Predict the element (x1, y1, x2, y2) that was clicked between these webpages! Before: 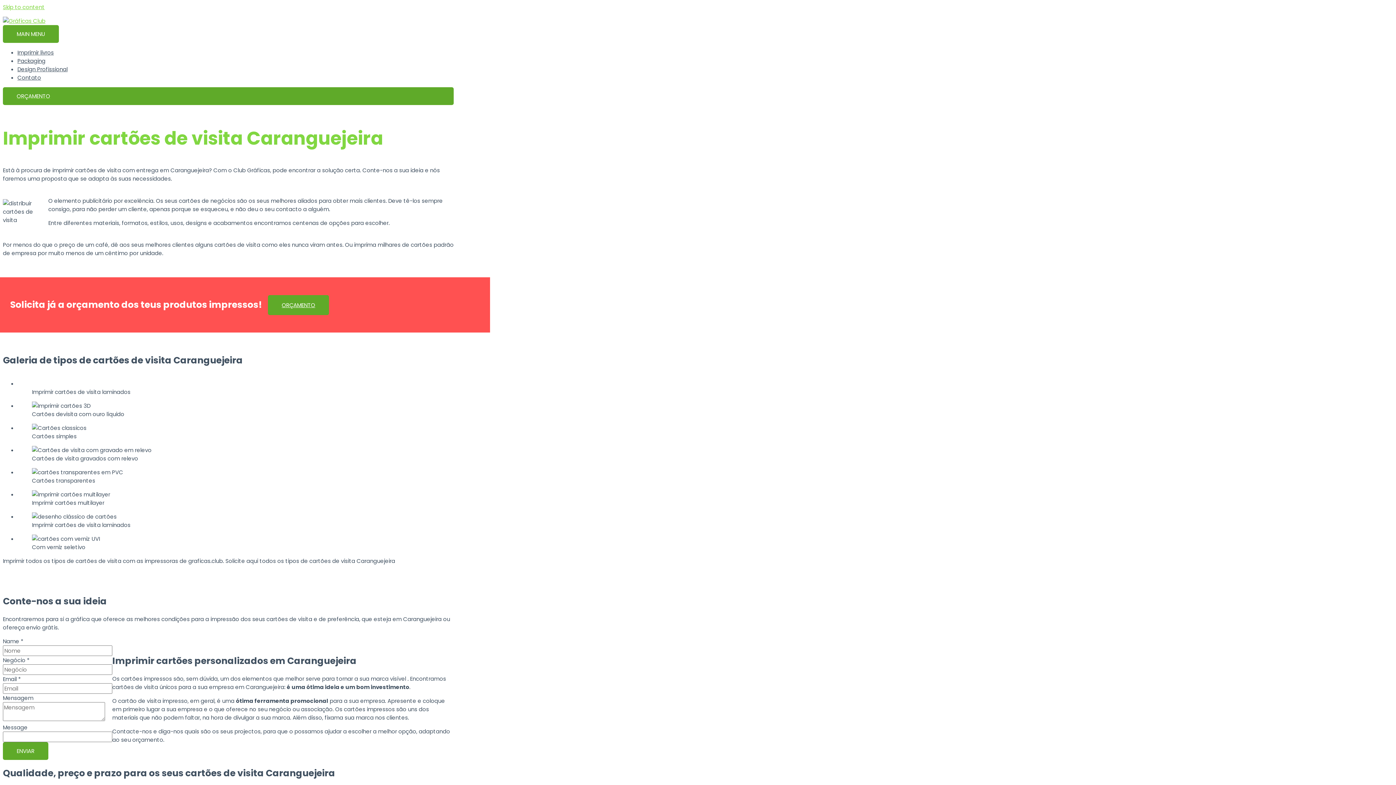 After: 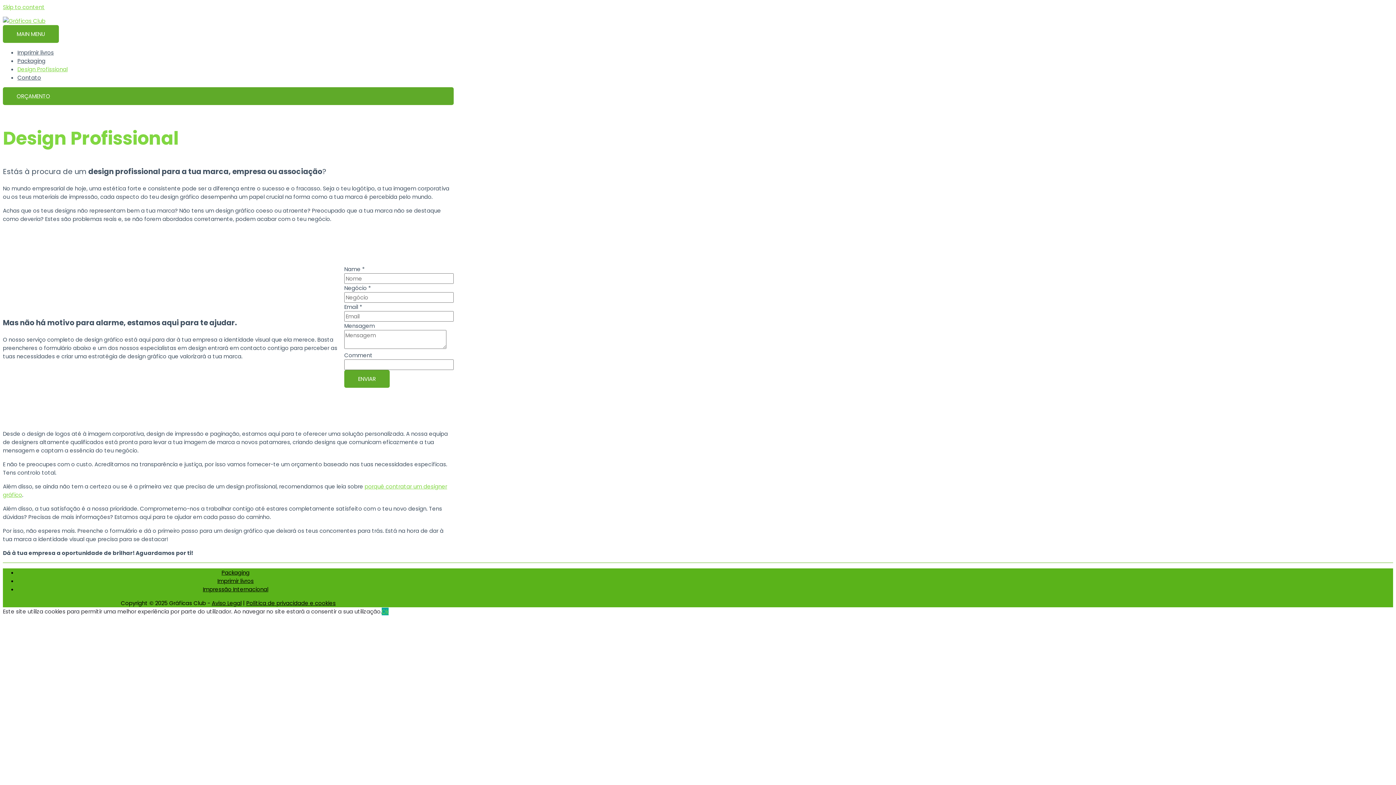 Action: bbox: (17, 65, 67, 73) label: Design Profissional